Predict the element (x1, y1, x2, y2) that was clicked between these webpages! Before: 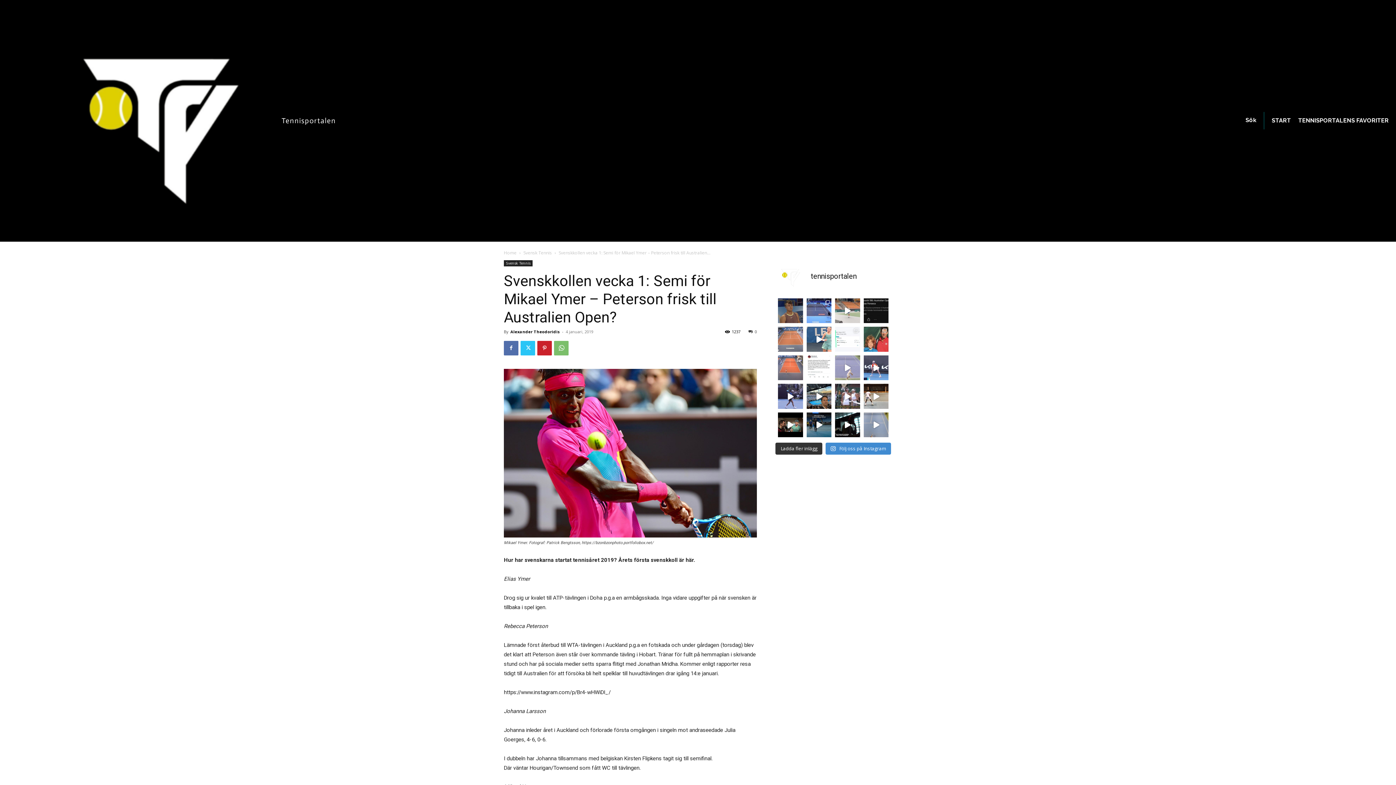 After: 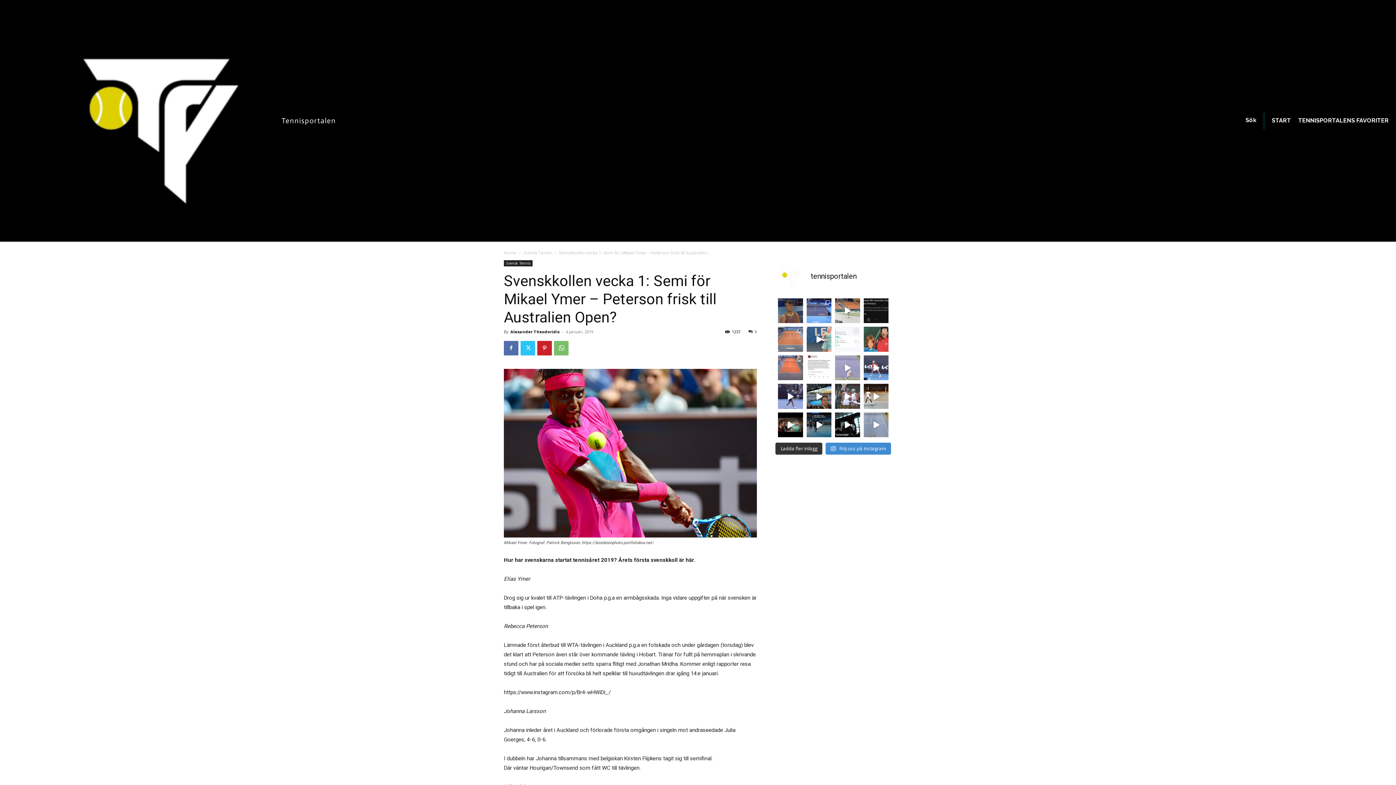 Action: label: Dessa svenskar tvålade till en viss J. Sinner und bbox: (835, 327, 860, 351)